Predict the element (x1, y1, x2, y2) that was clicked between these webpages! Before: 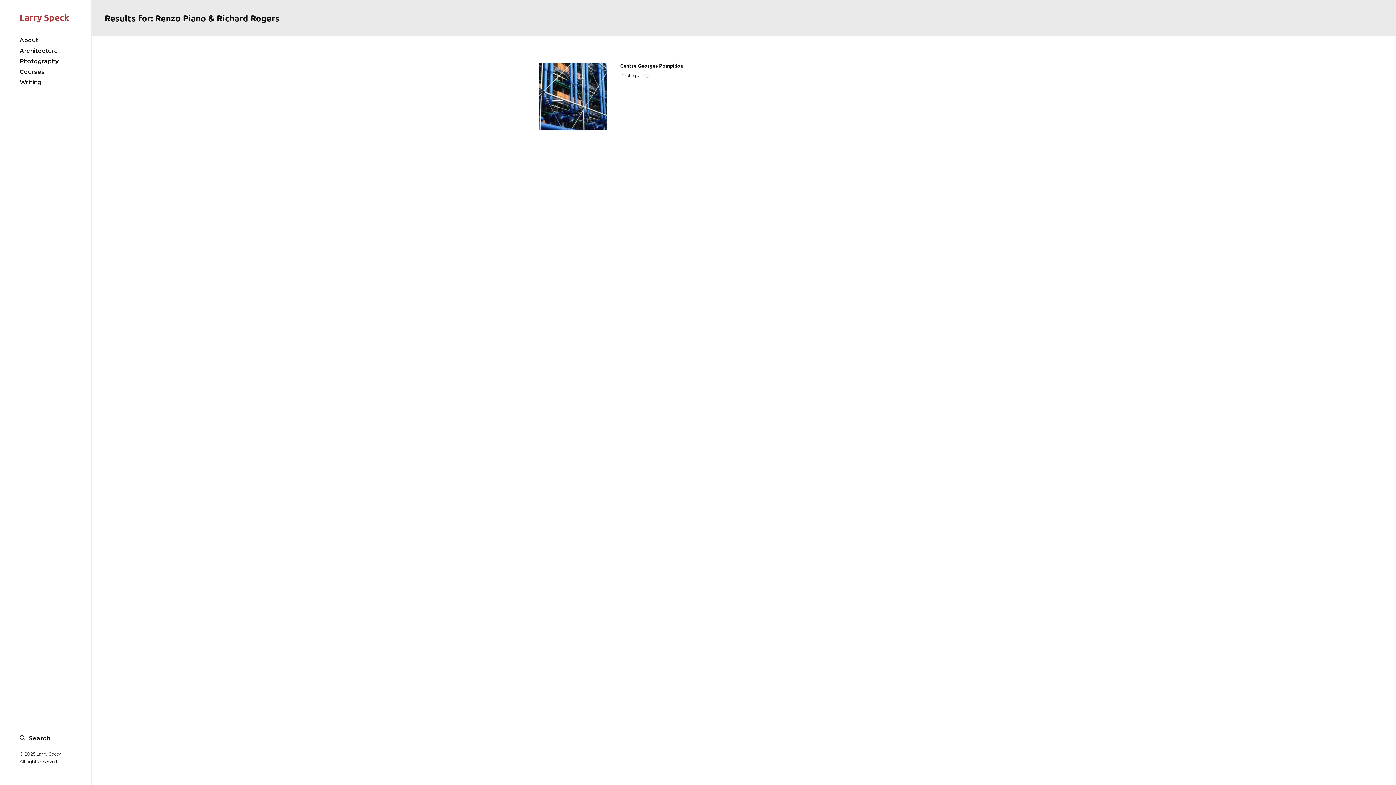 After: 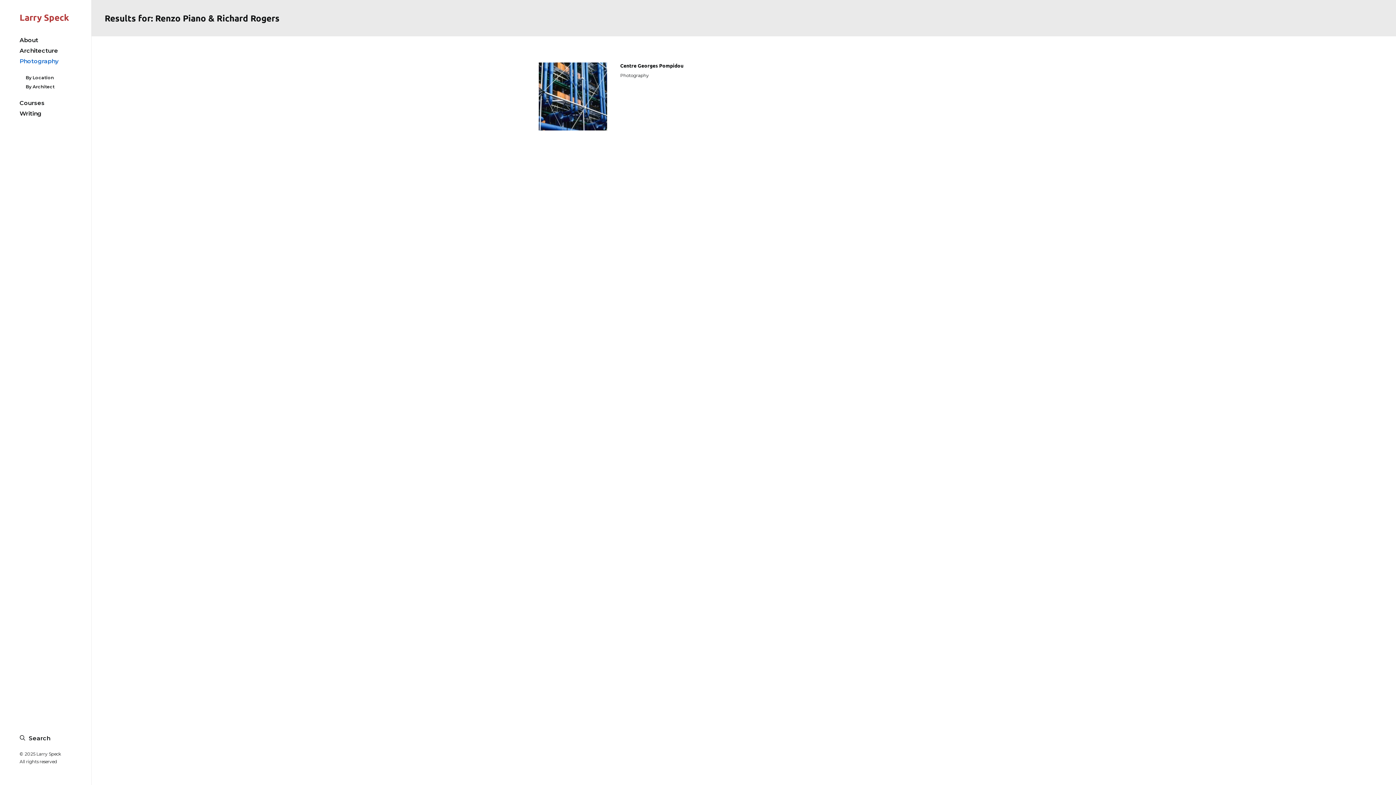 Action: bbox: (0, 56, 91, 66) label: Photography